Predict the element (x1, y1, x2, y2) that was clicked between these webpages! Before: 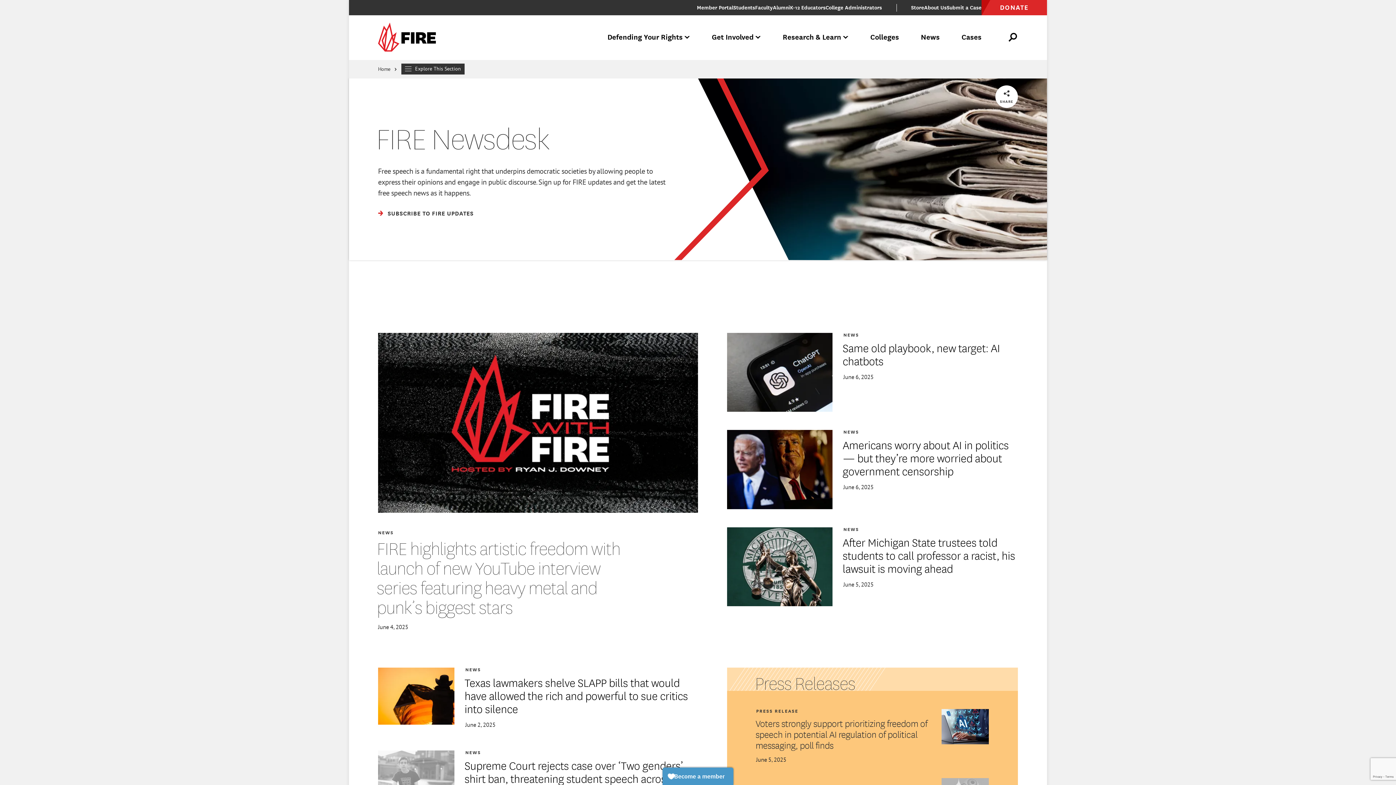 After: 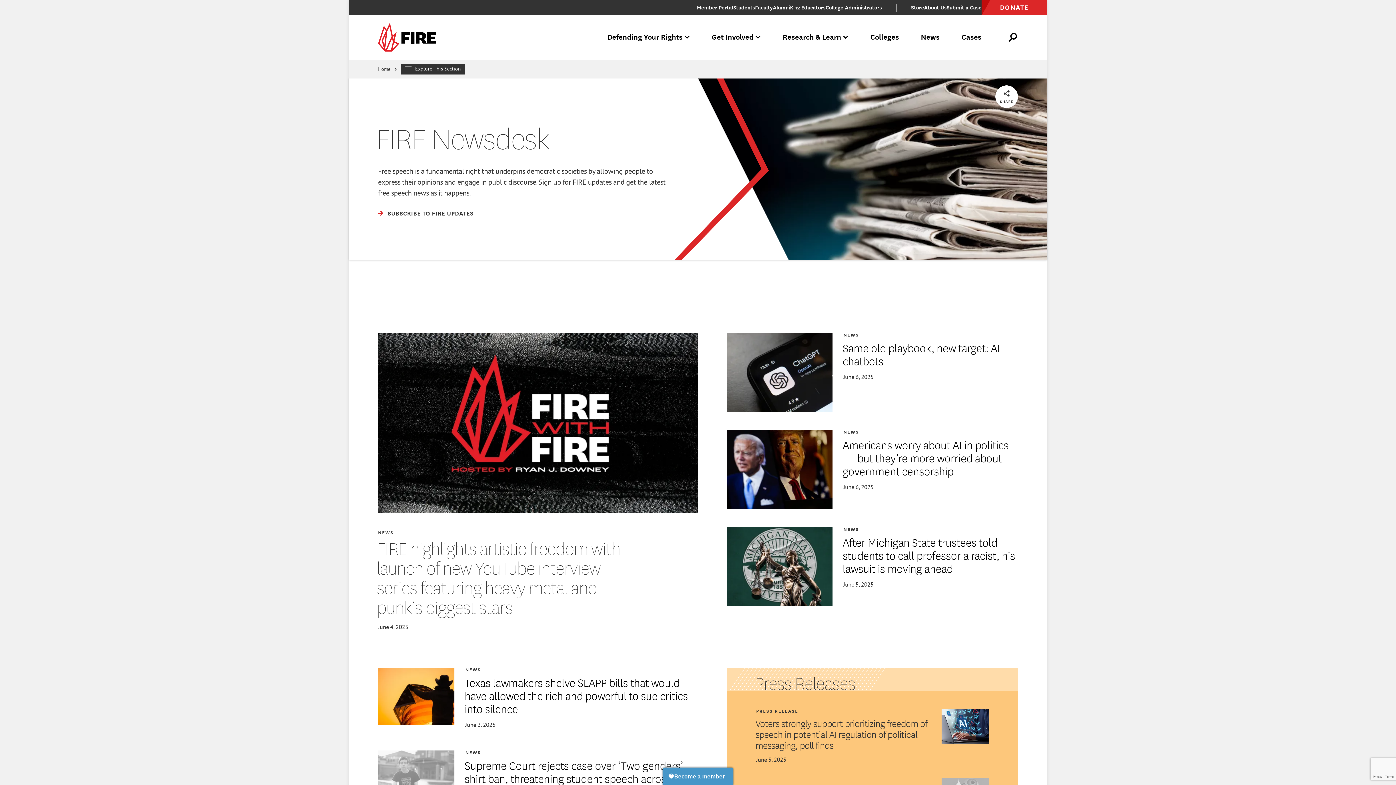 Action: bbox: (913, 26, 947, 48) label: News